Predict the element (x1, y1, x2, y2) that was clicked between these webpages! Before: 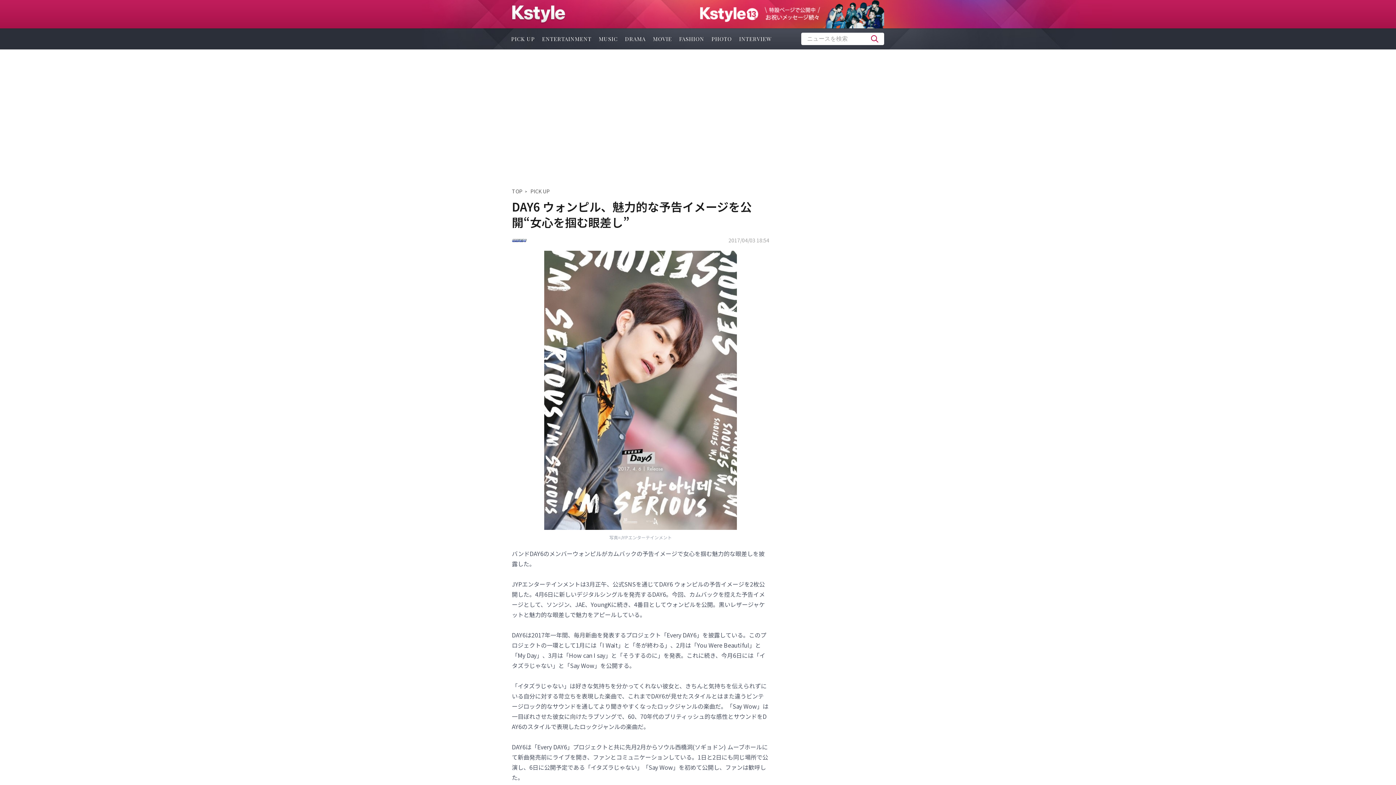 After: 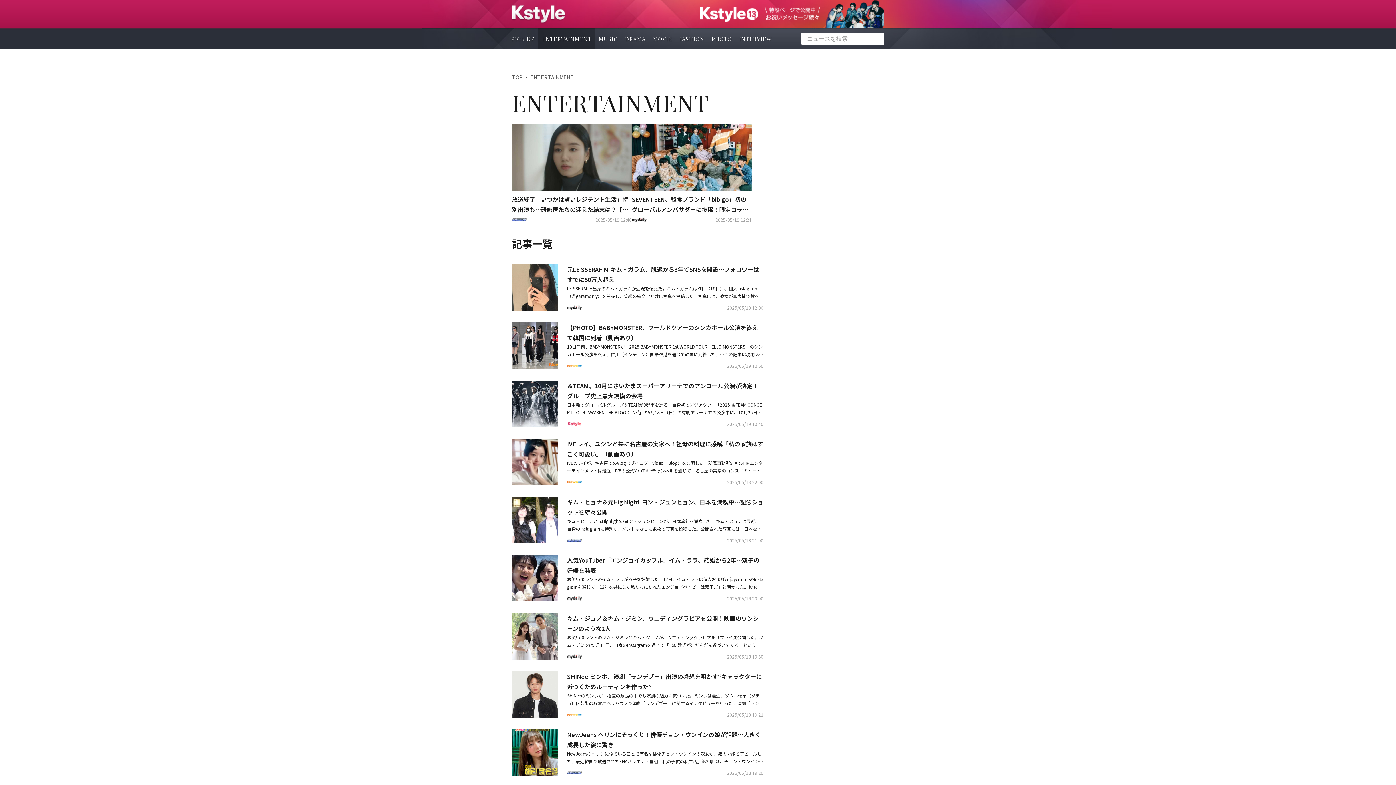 Action: label: ENTERTAINMENT bbox: (538, 28, 595, 49)